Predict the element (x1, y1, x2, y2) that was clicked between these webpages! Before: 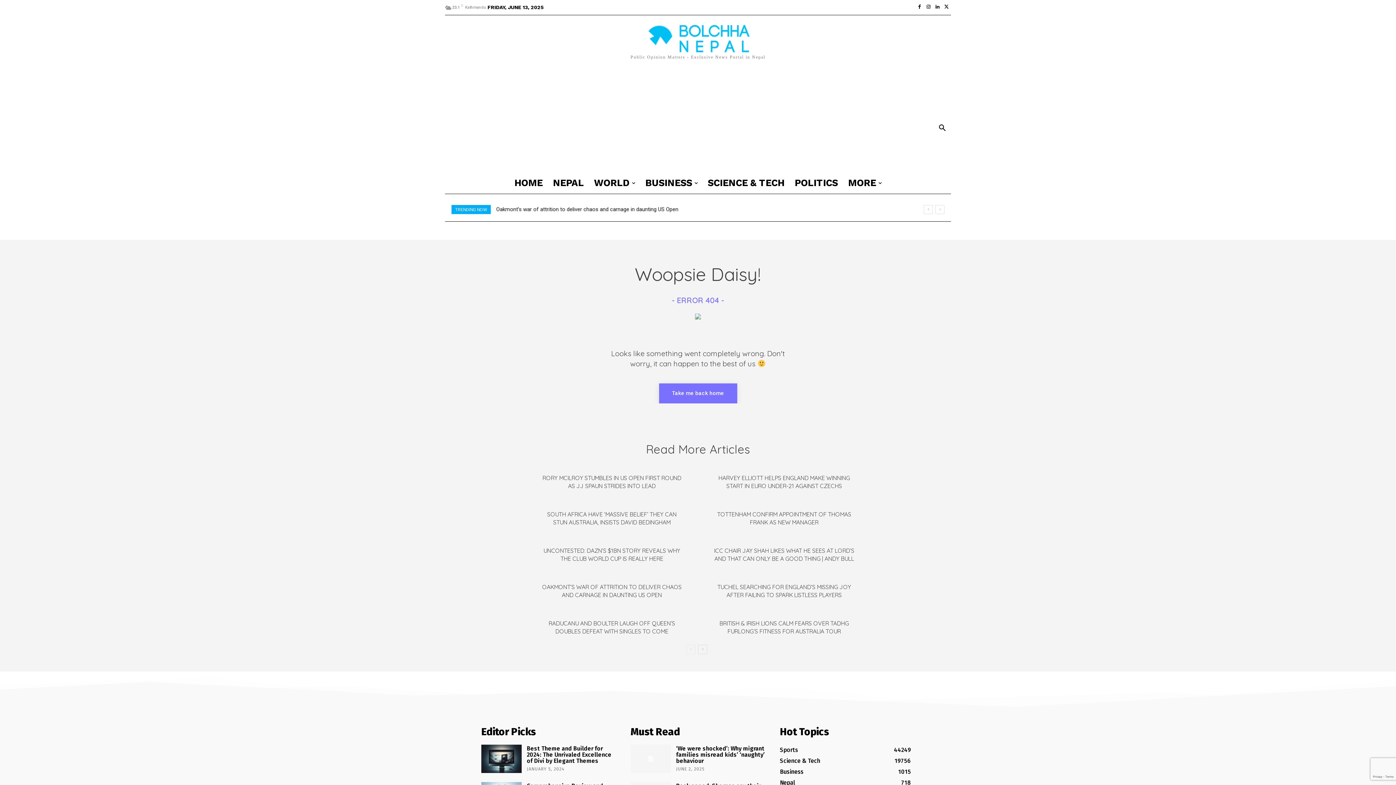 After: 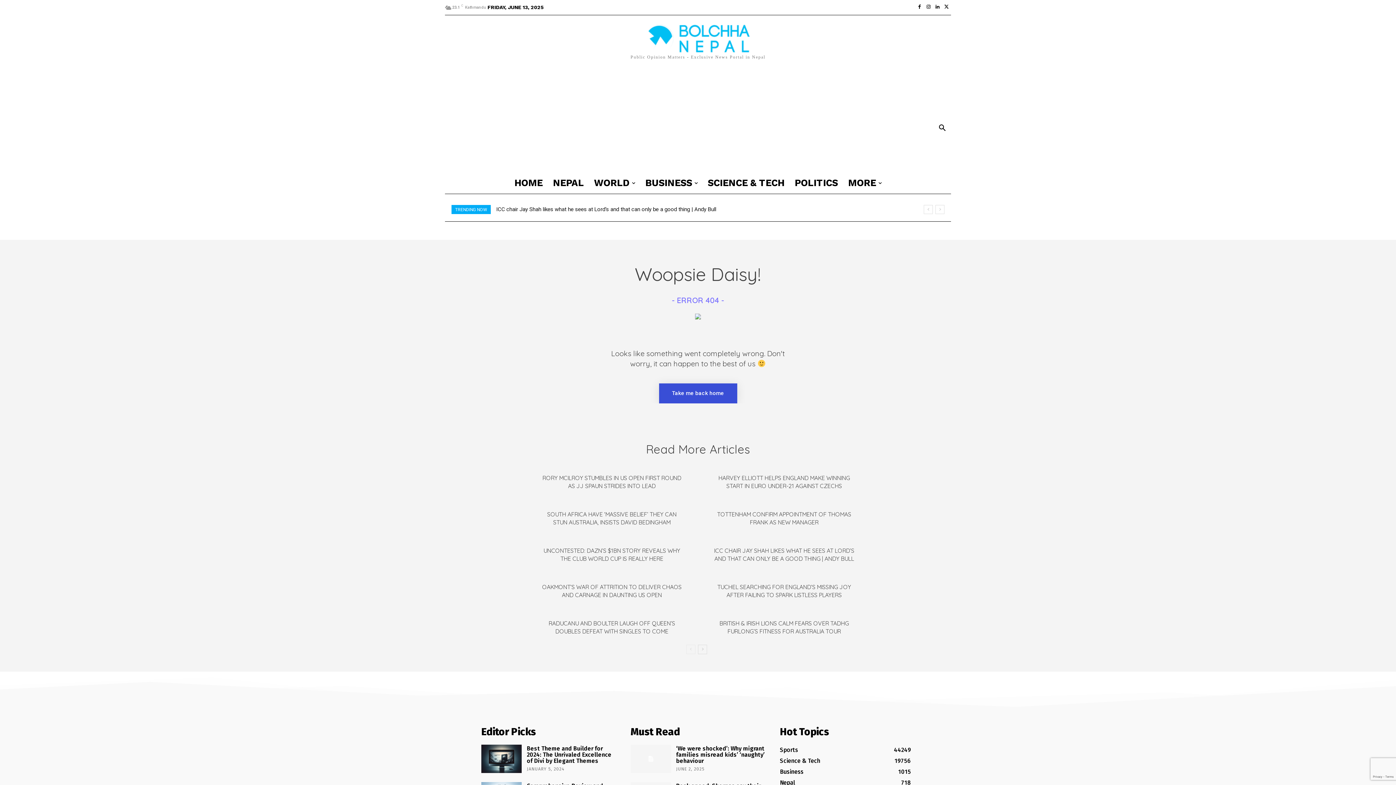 Action: label: Take me back home bbox: (659, 383, 737, 403)